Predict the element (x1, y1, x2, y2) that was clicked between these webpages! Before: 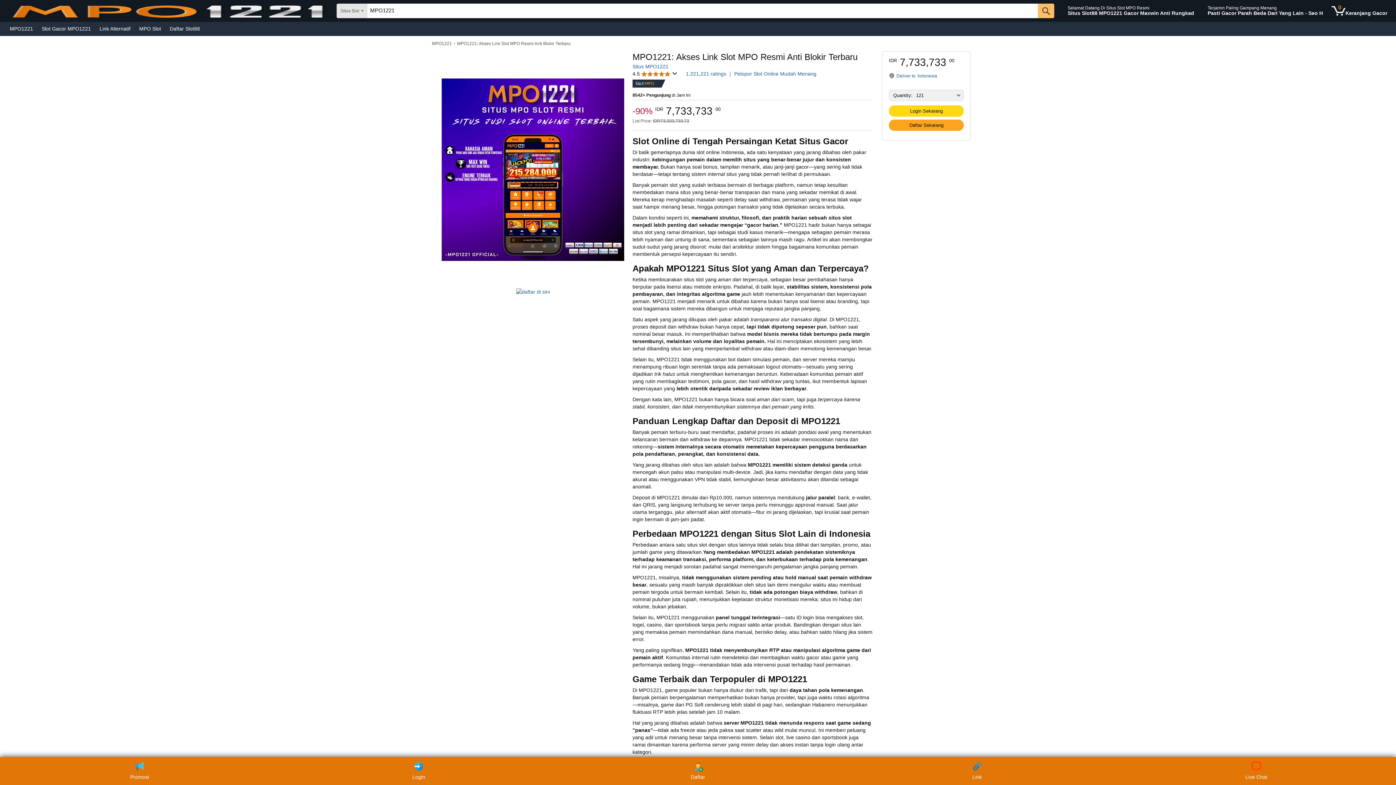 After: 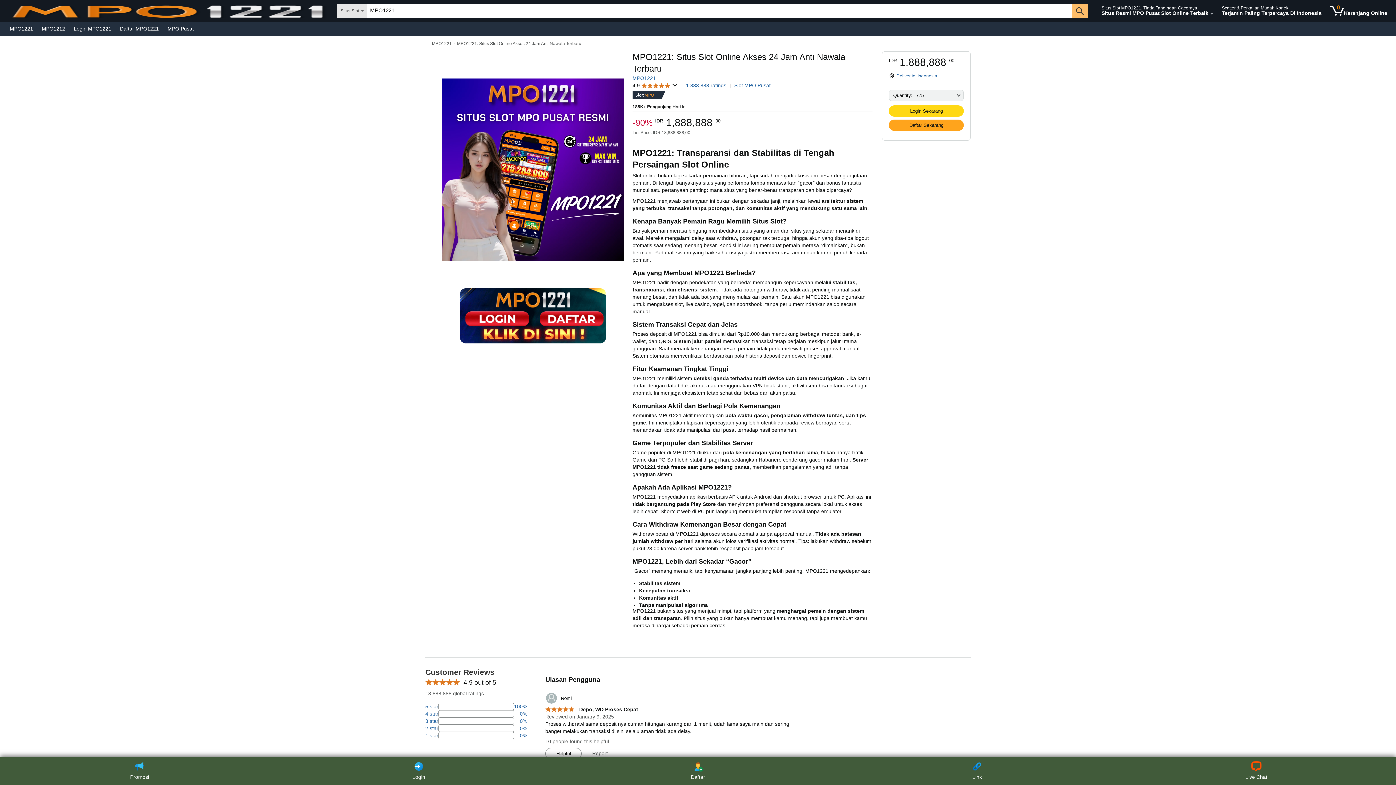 Action: bbox: (95, 23, 134, 33) label: Link Alternatif